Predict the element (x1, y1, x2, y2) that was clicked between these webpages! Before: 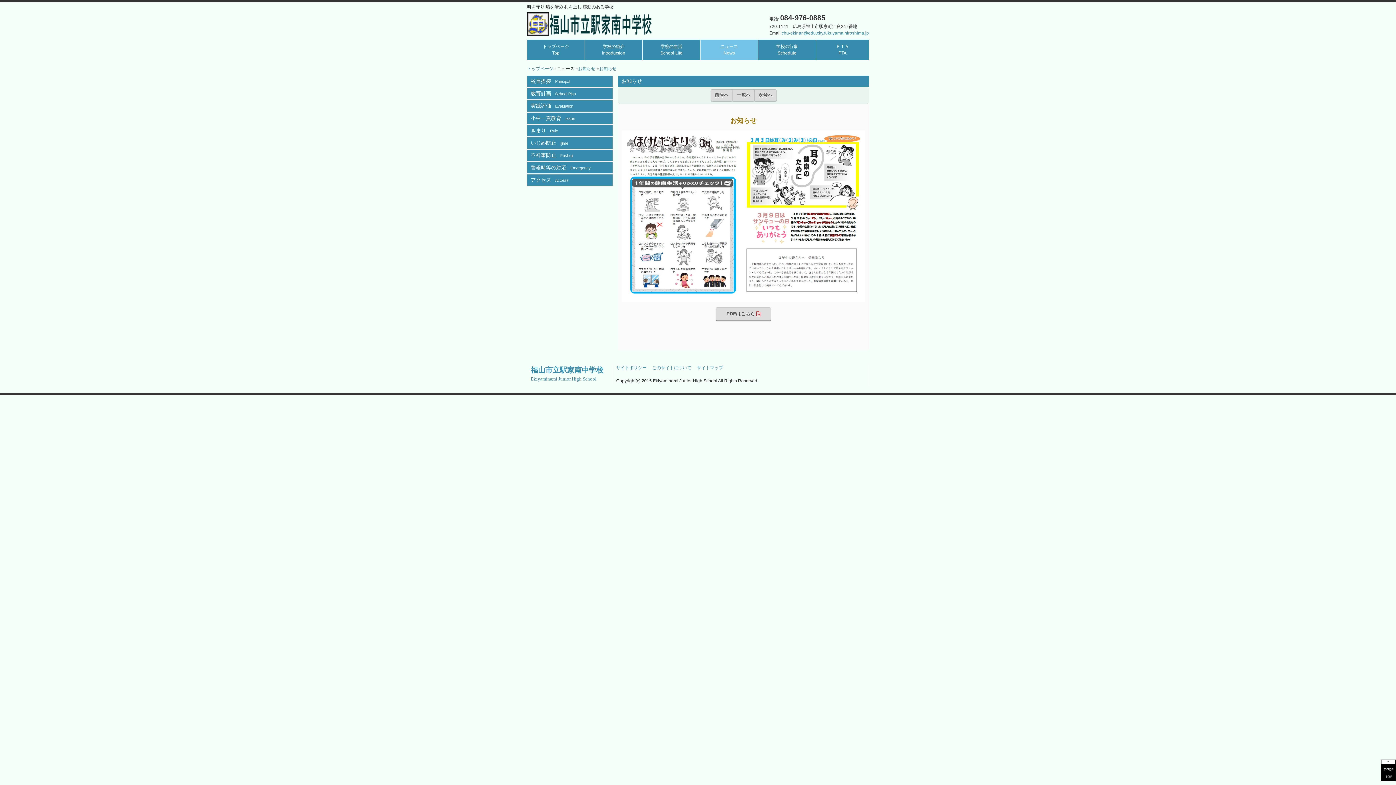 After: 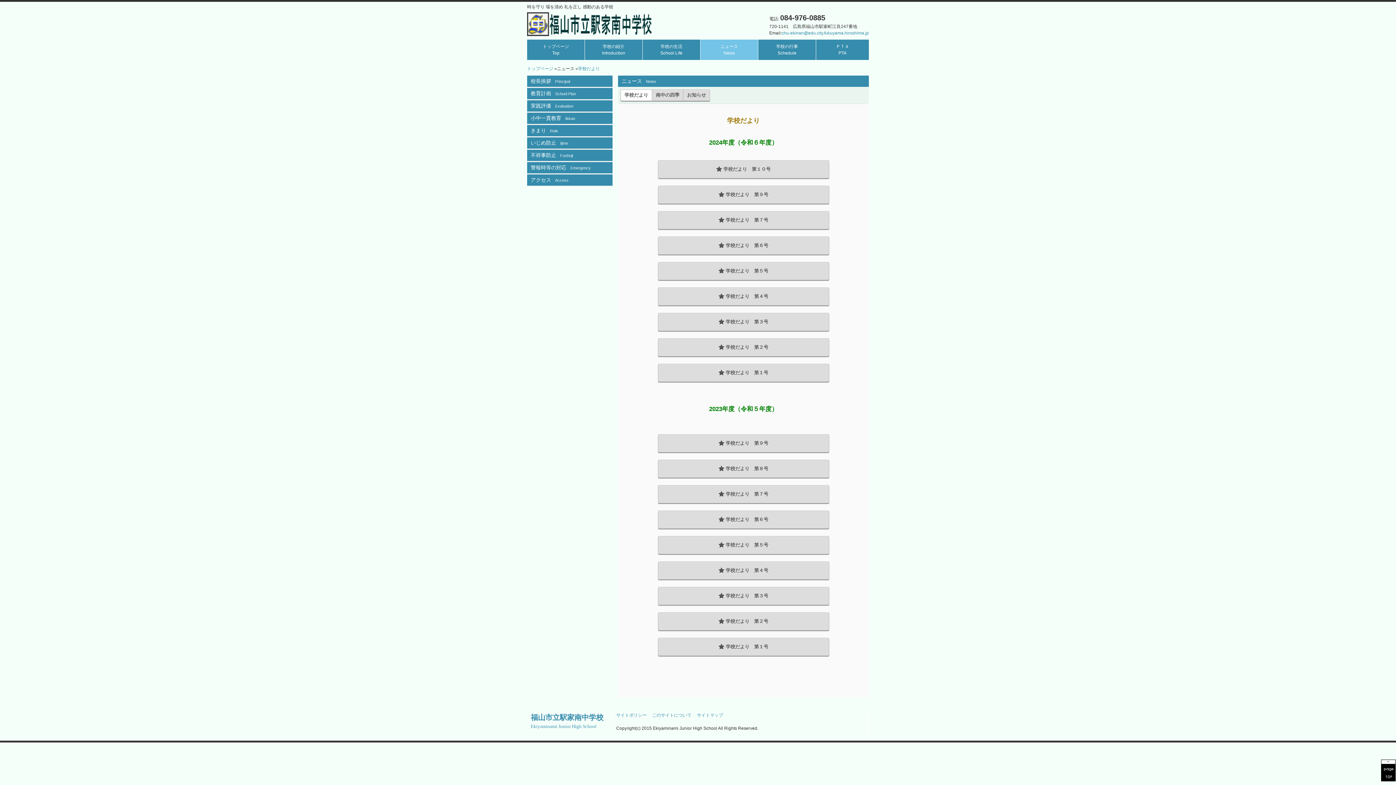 Action: bbox: (700, 39, 758, 60) label: ニュース
News